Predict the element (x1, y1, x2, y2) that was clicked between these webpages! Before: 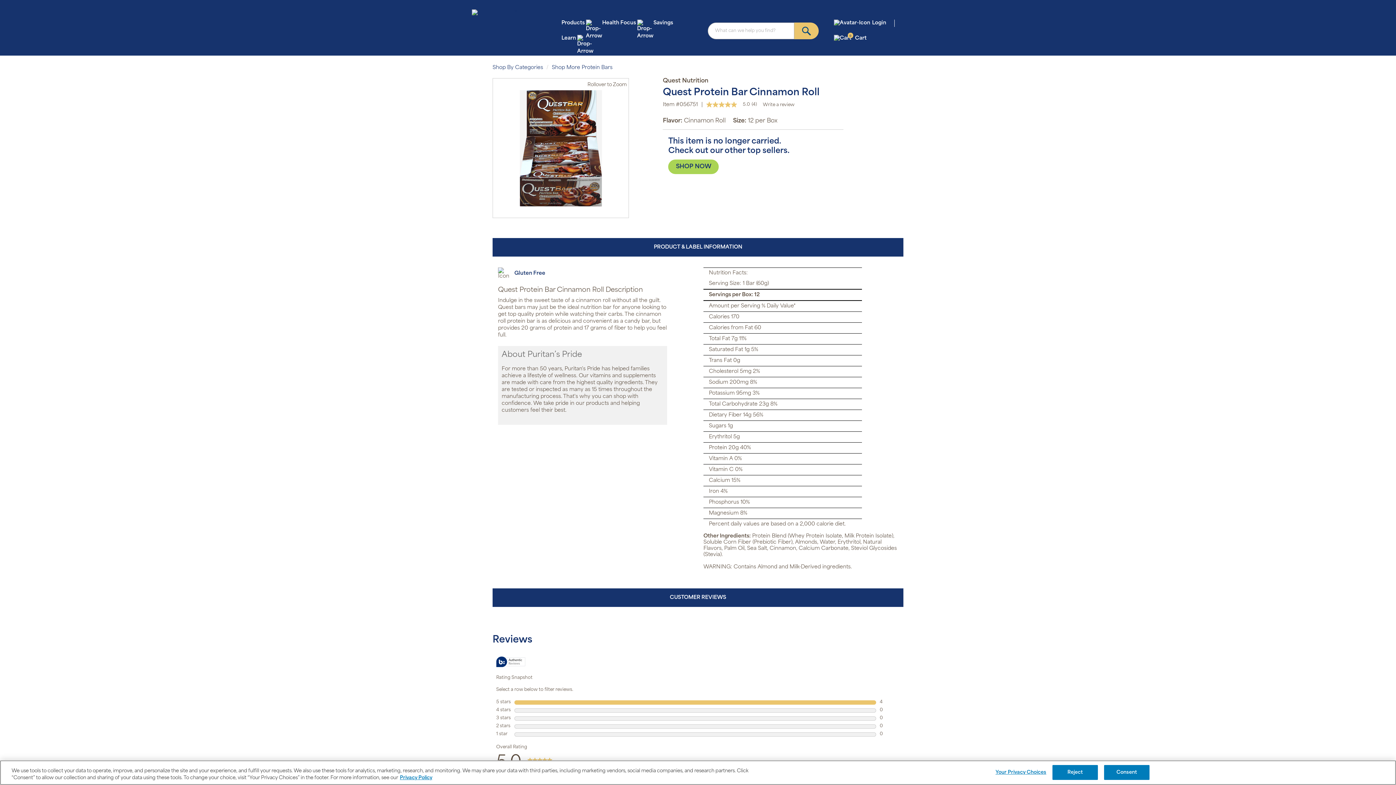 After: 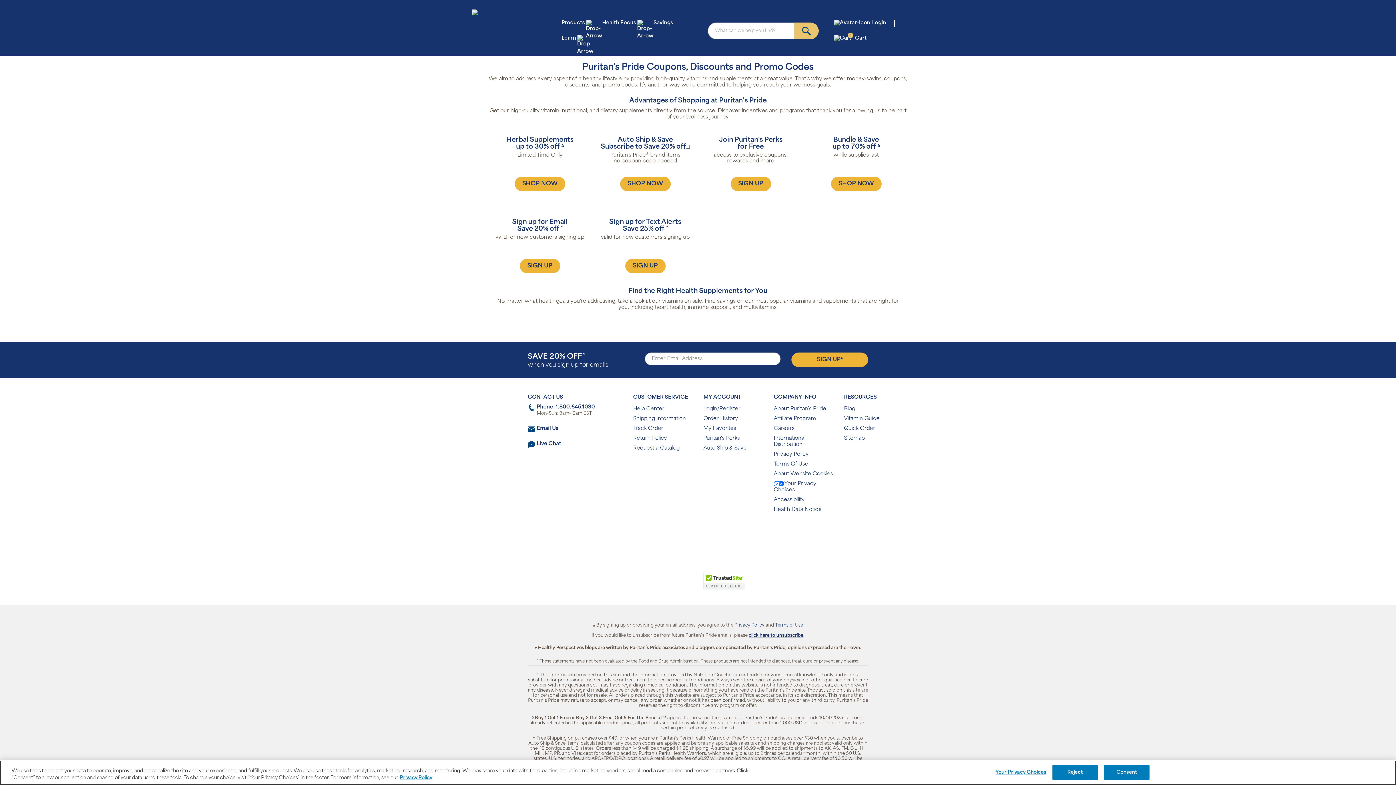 Action: label: Savings bbox: (647, 15, 679, 30)